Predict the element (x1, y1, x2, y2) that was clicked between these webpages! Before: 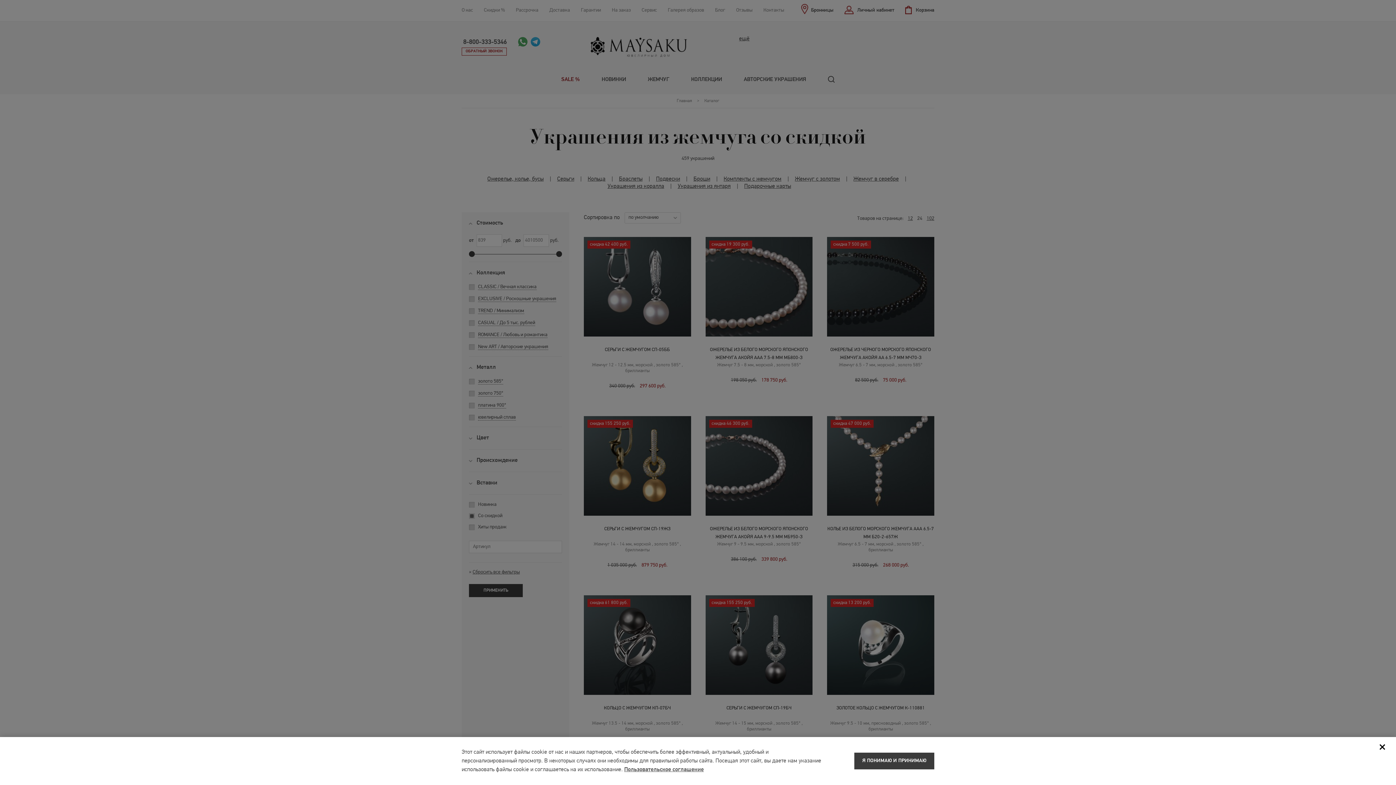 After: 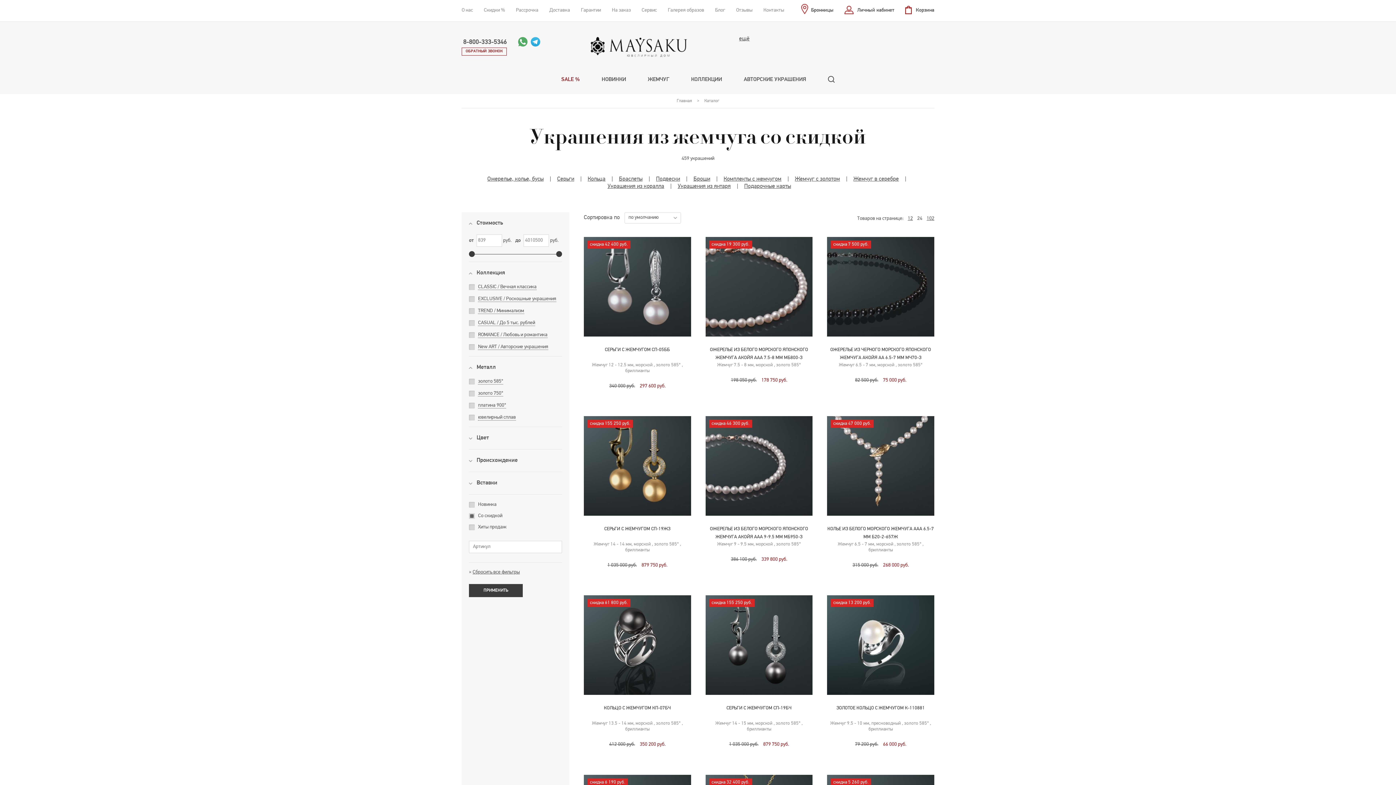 Action: bbox: (1376, 741, 1389, 753)